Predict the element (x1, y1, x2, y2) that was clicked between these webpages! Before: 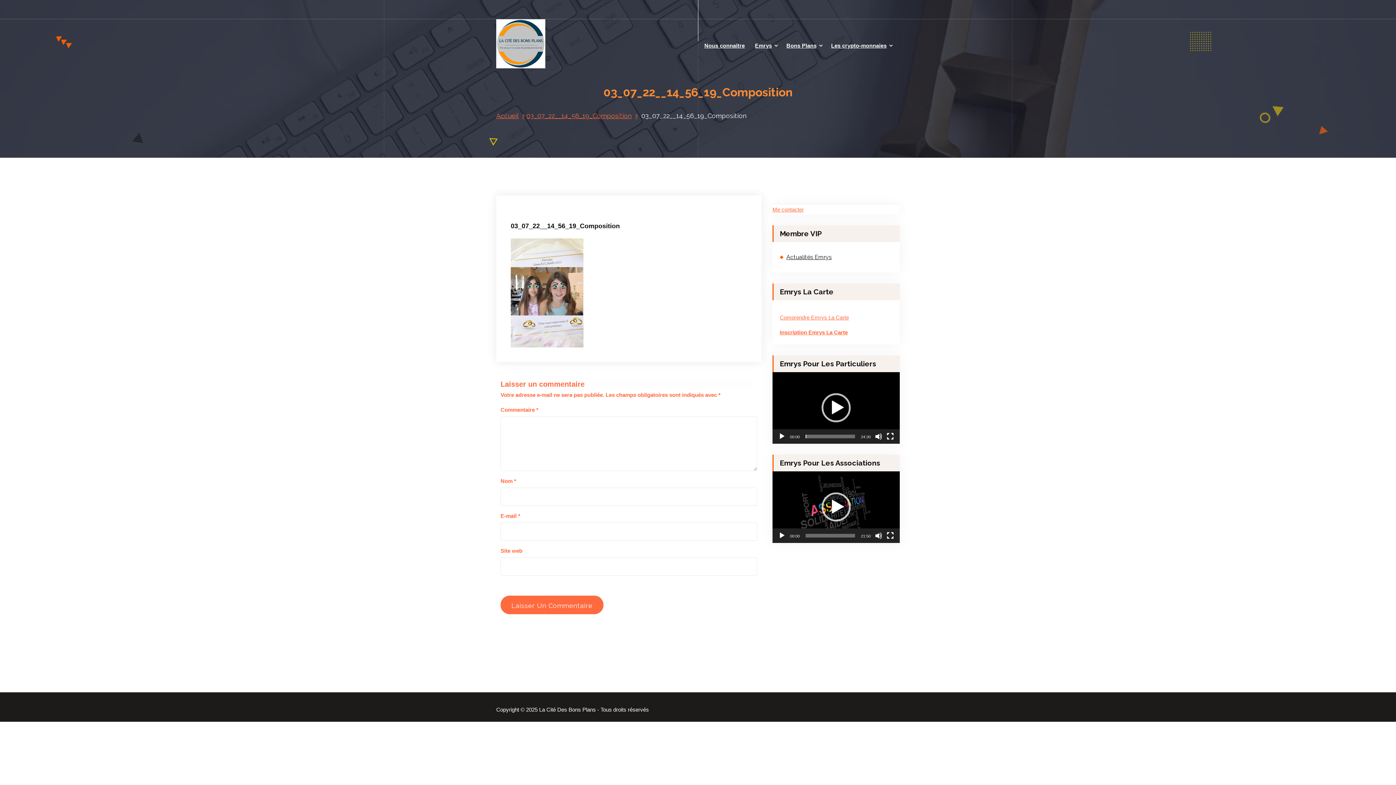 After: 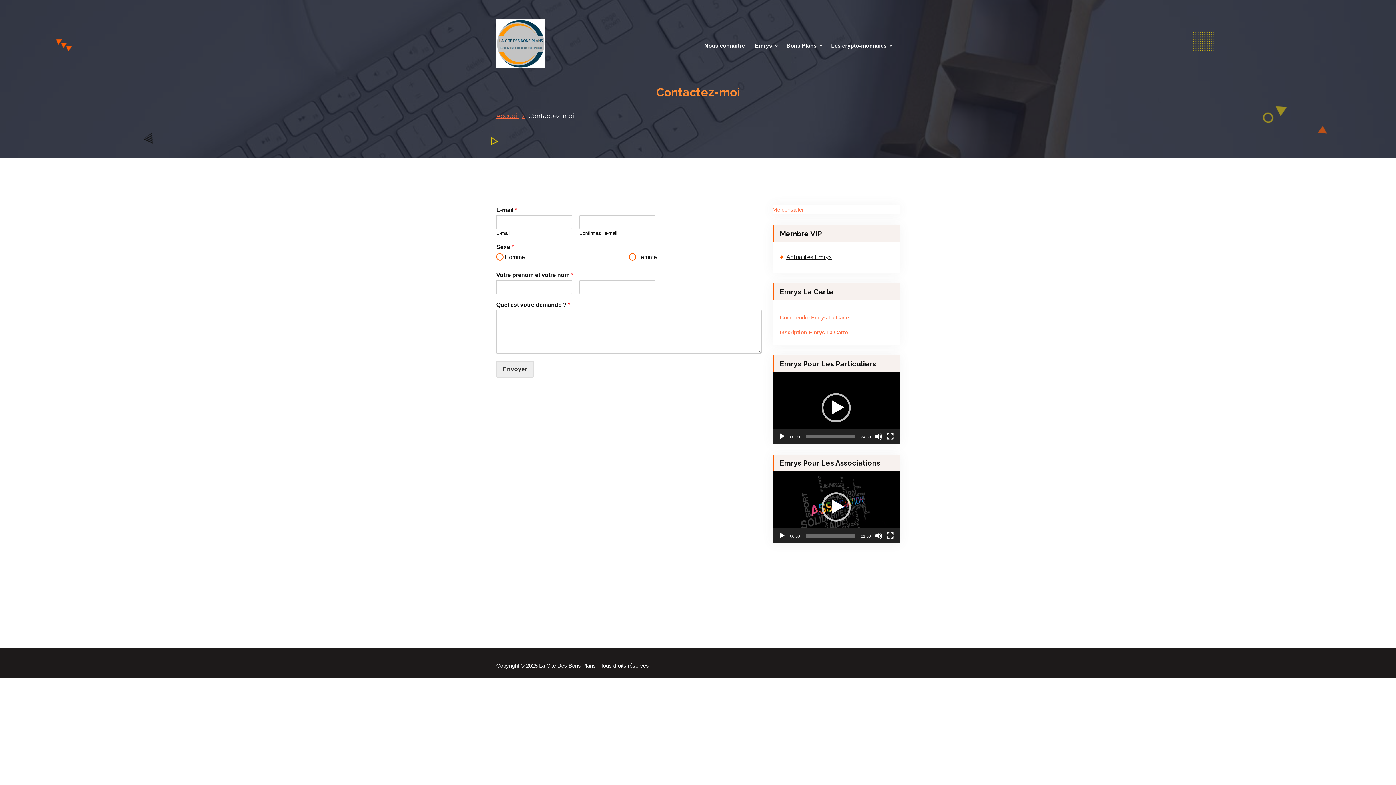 Action: bbox: (772, 206, 804, 212) label: Me contacter